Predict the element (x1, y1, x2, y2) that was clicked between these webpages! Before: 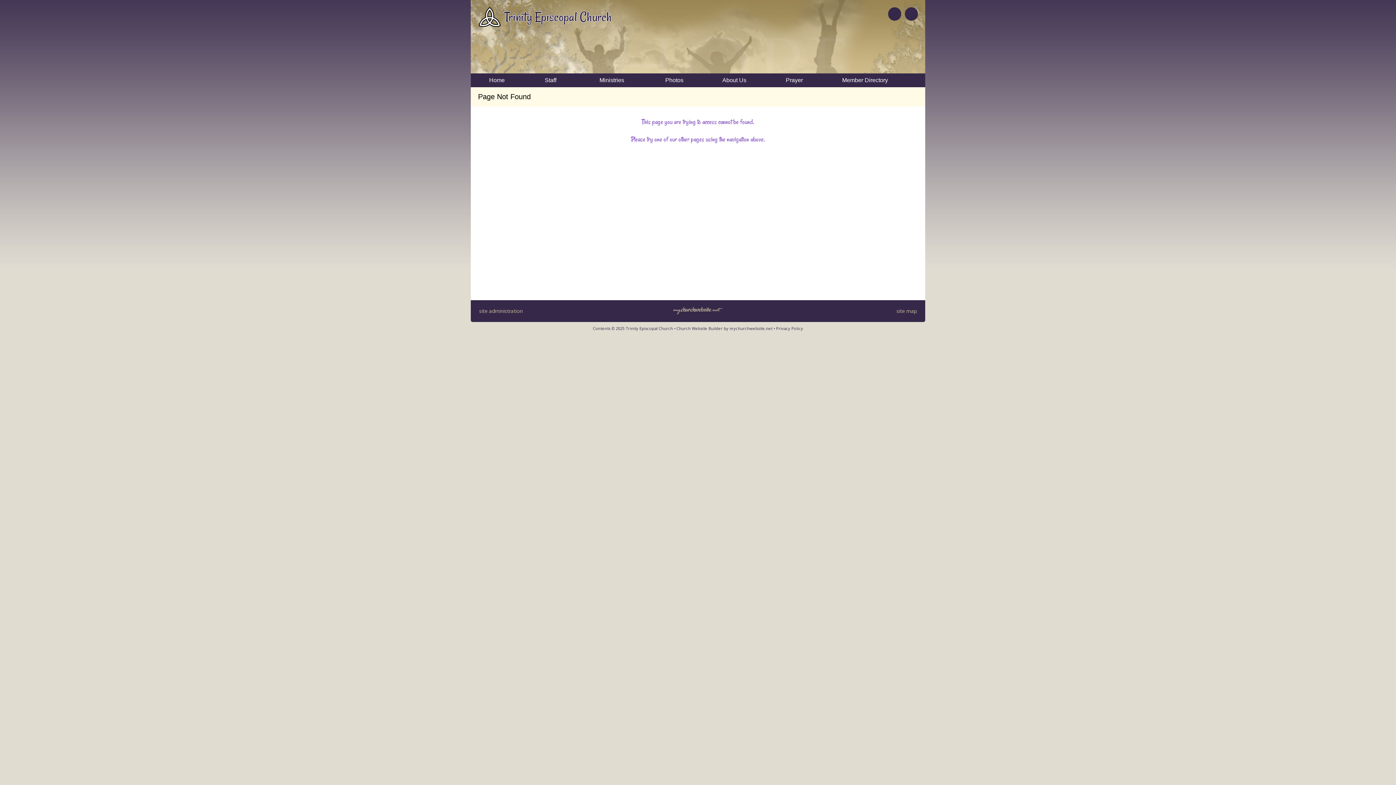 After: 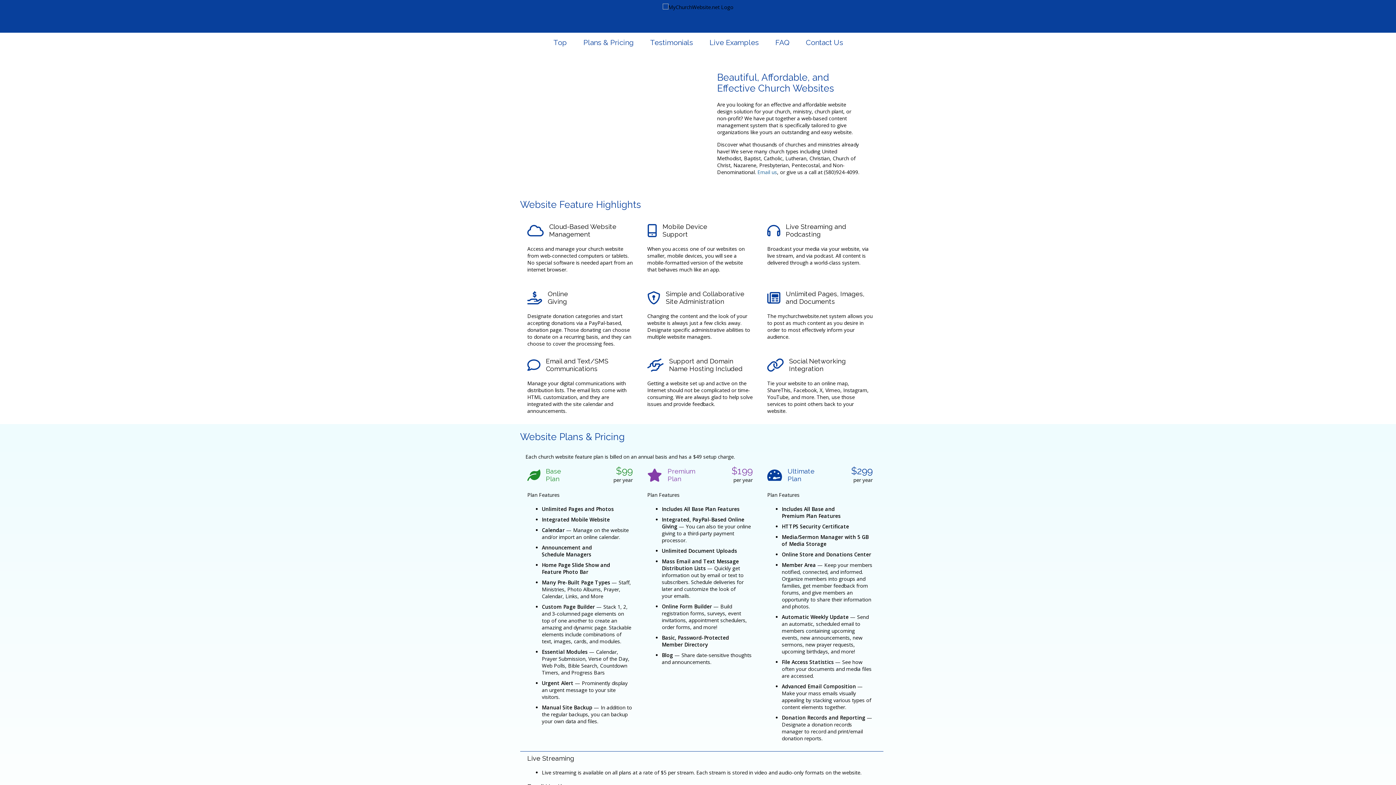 Action: label: Church Website Builder by mychurchwebsite.net bbox: (676, 325, 772, 331)